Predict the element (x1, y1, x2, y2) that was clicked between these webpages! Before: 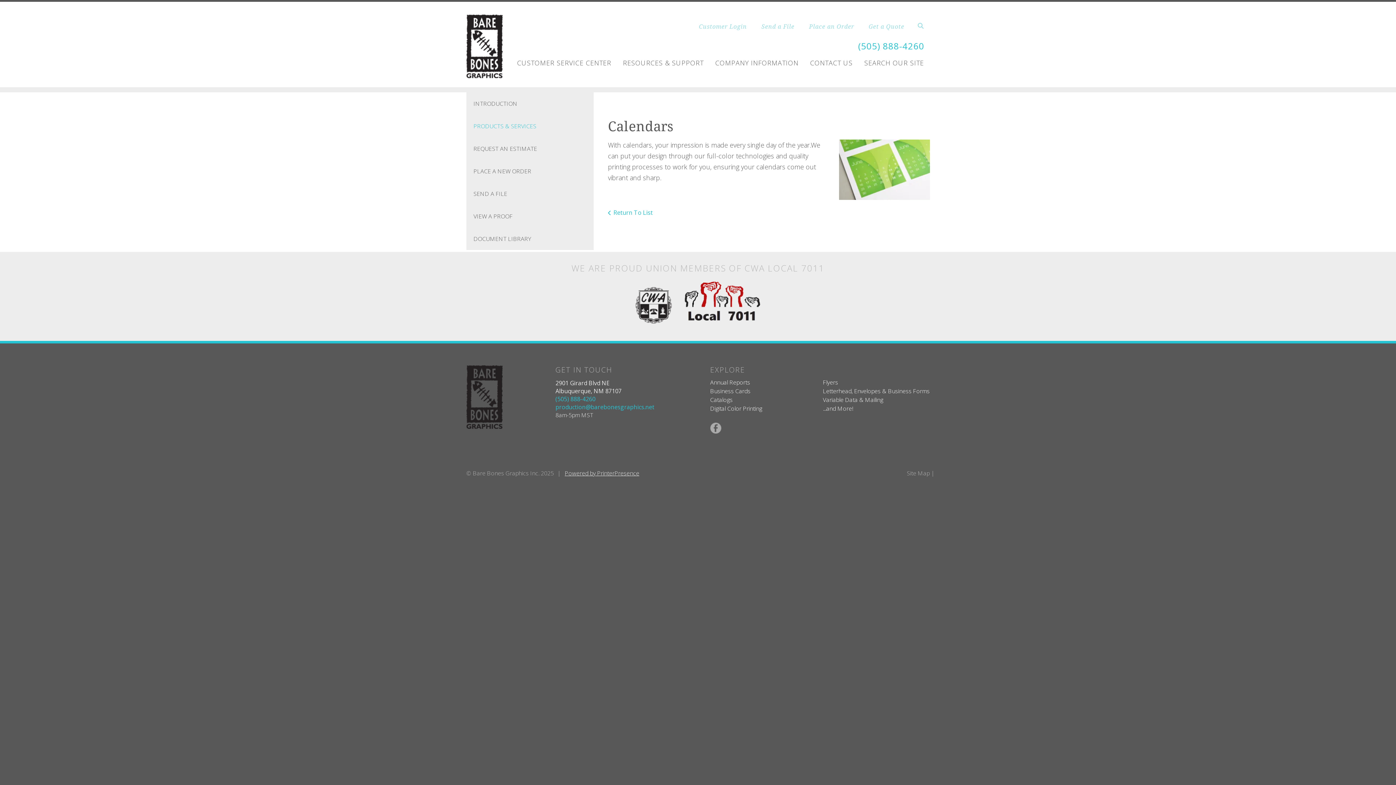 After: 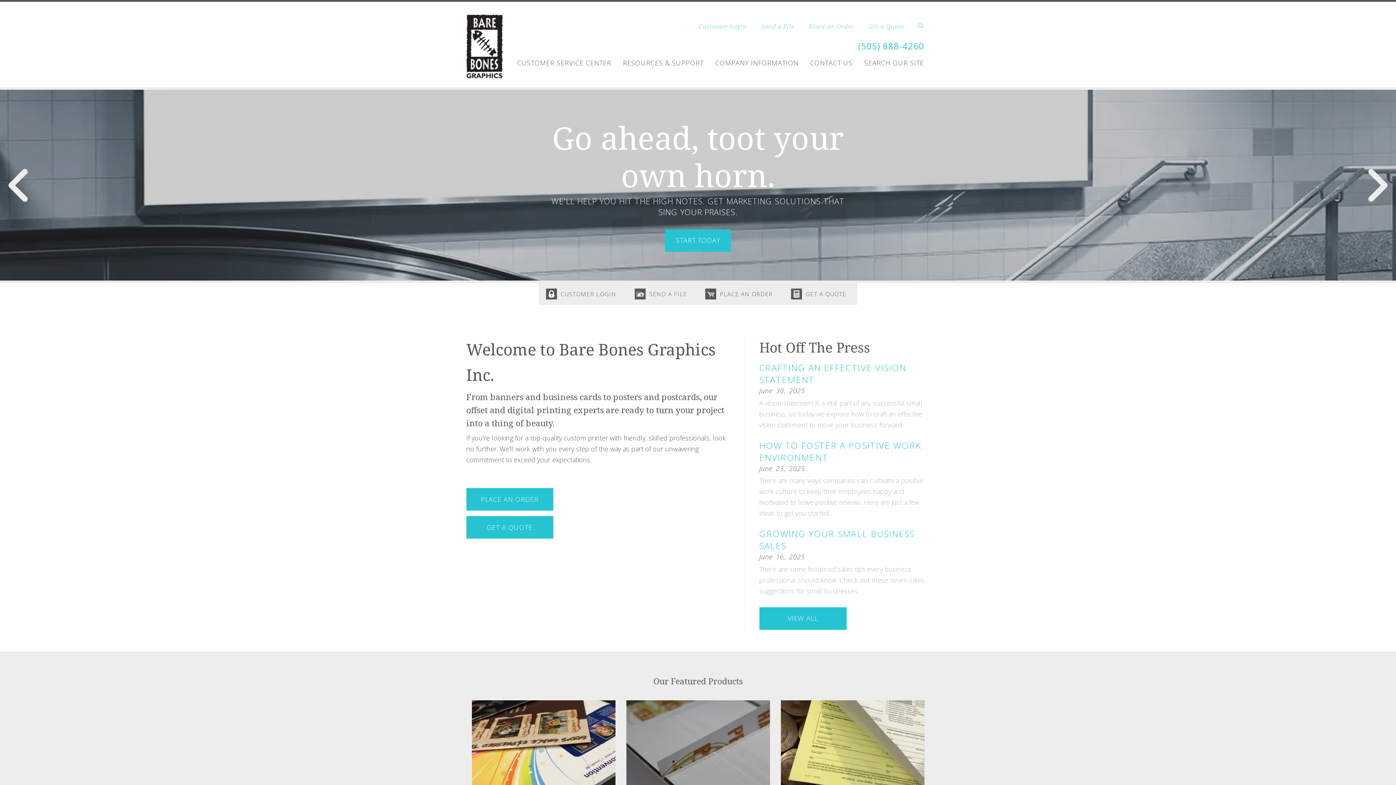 Action: bbox: (466, 392, 502, 400)